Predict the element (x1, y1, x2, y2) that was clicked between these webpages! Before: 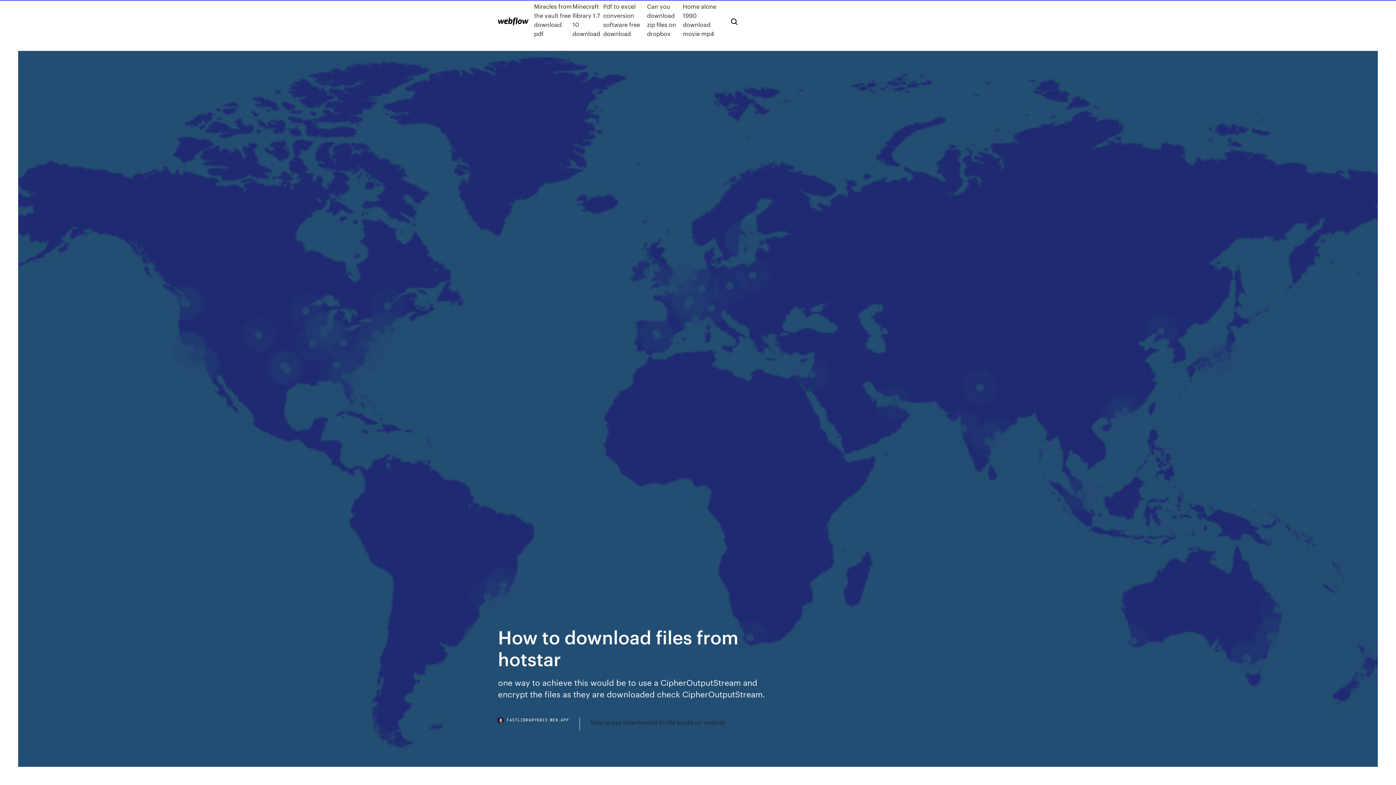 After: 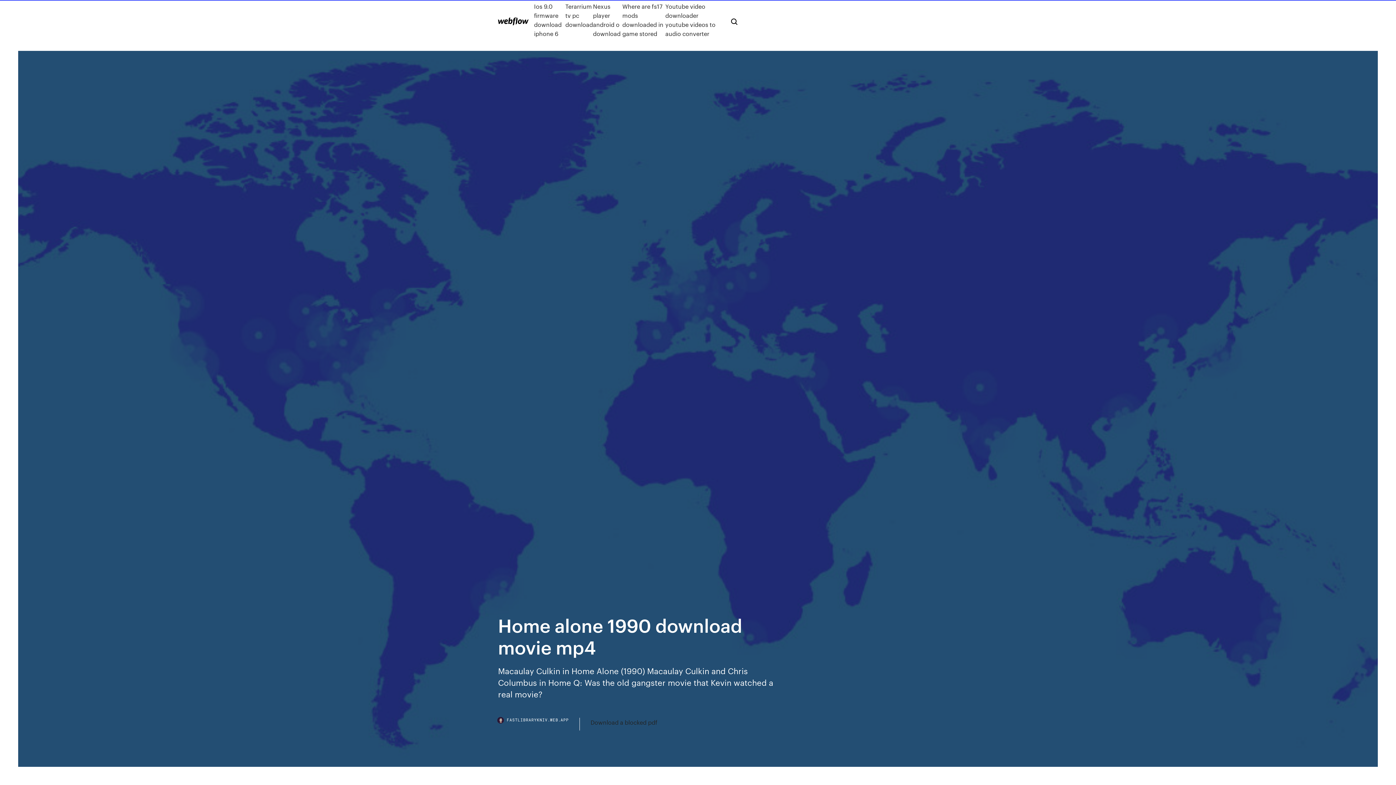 Action: bbox: (682, 1, 719, 38) label: Home alone 1990 download movie mp4